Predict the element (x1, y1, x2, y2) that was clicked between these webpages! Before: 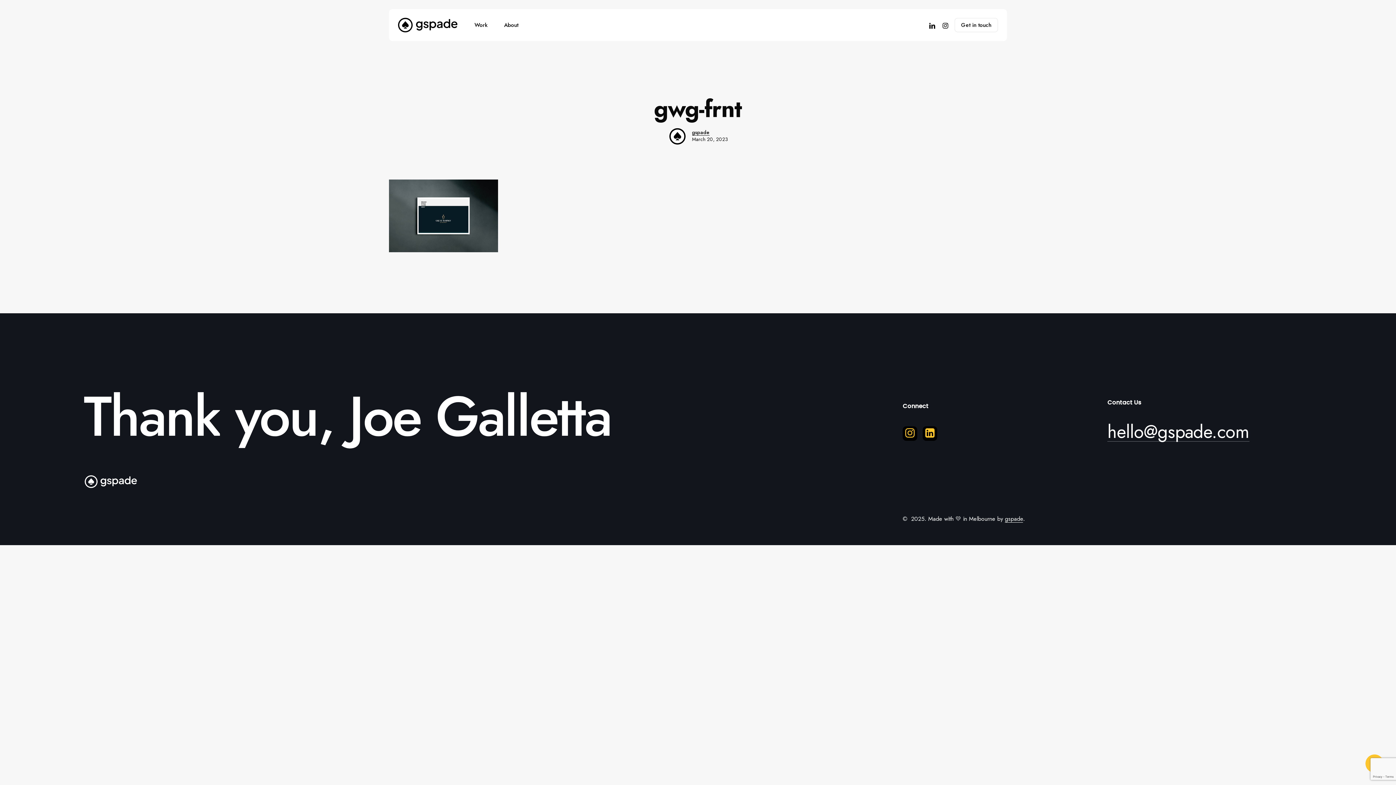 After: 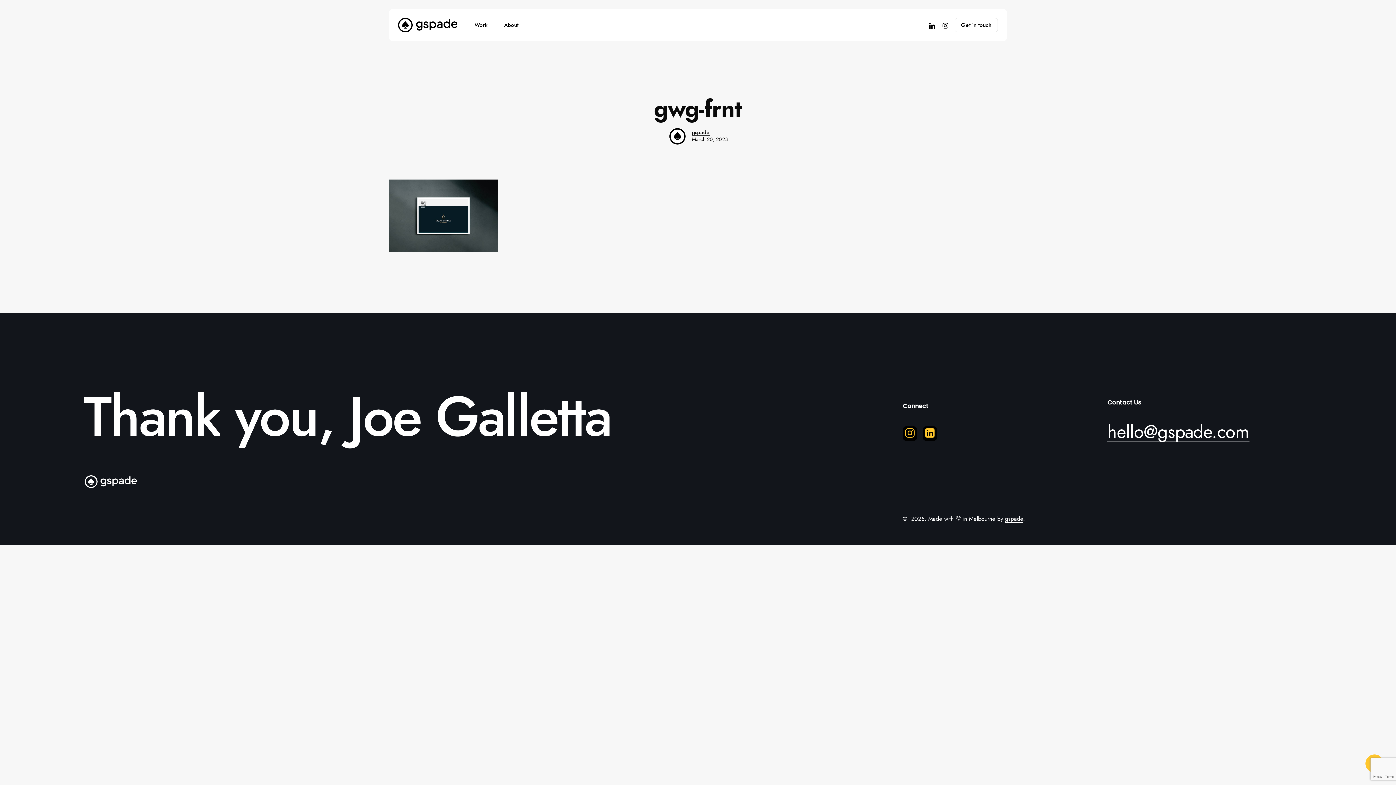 Action: bbox: (922, 426, 937, 441)